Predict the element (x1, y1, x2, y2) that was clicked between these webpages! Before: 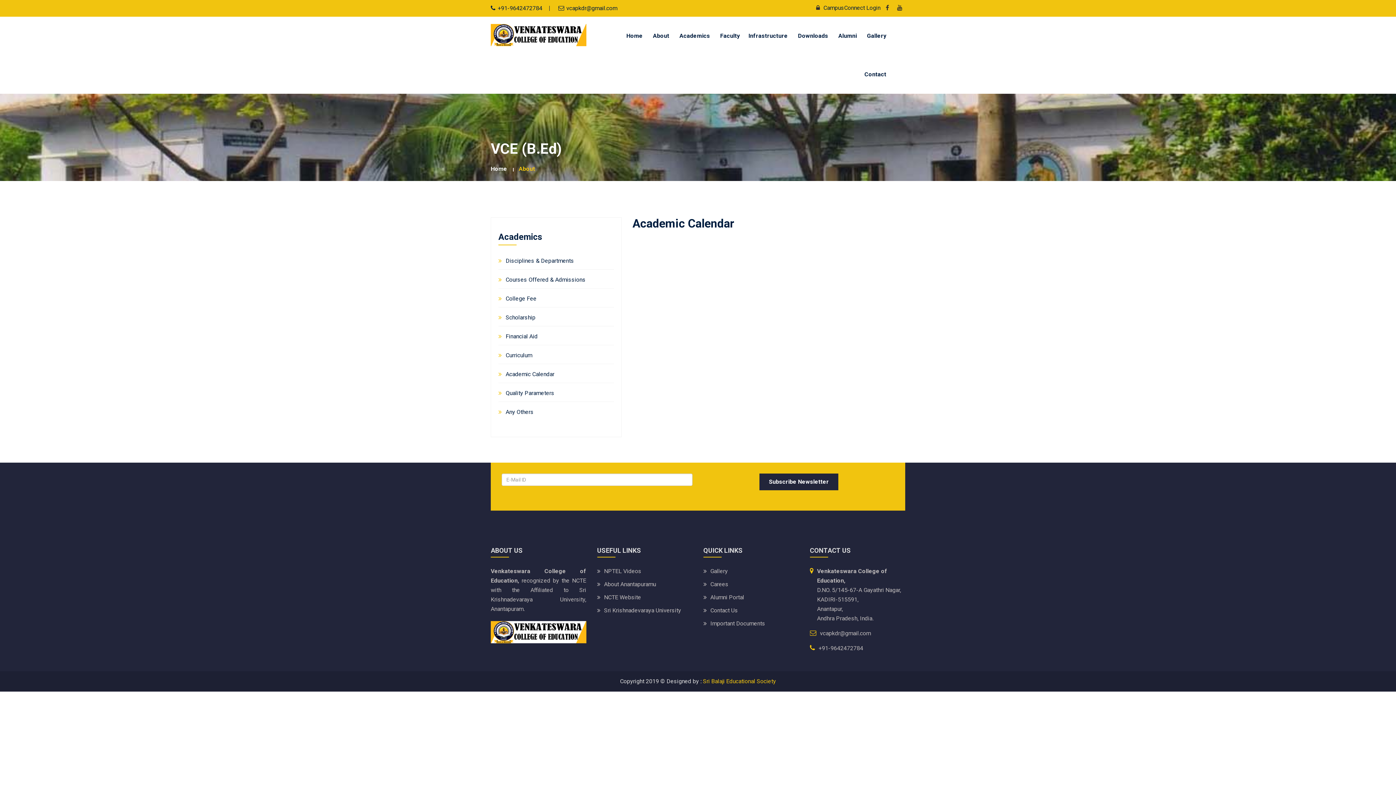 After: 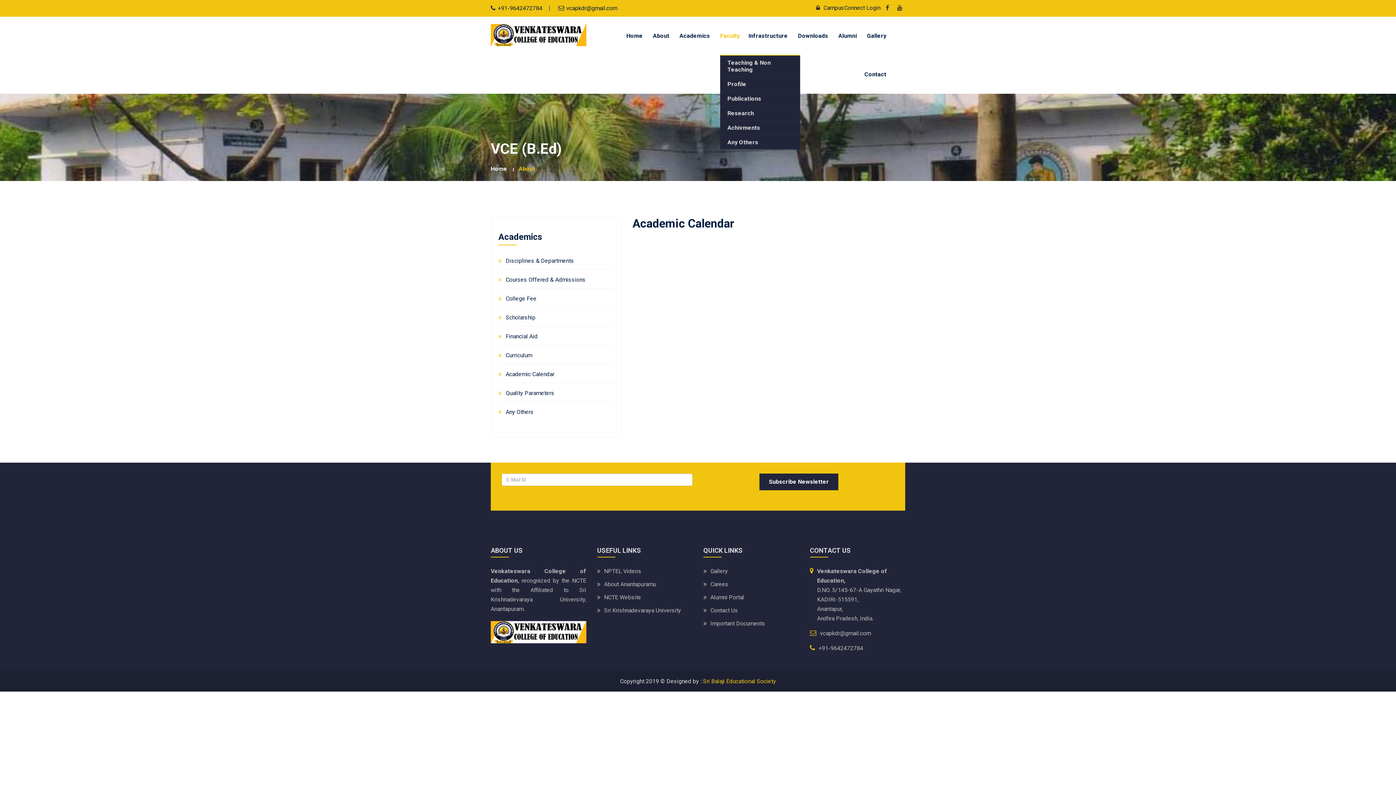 Action: label: Faculty bbox: (716, 16, 744, 55)